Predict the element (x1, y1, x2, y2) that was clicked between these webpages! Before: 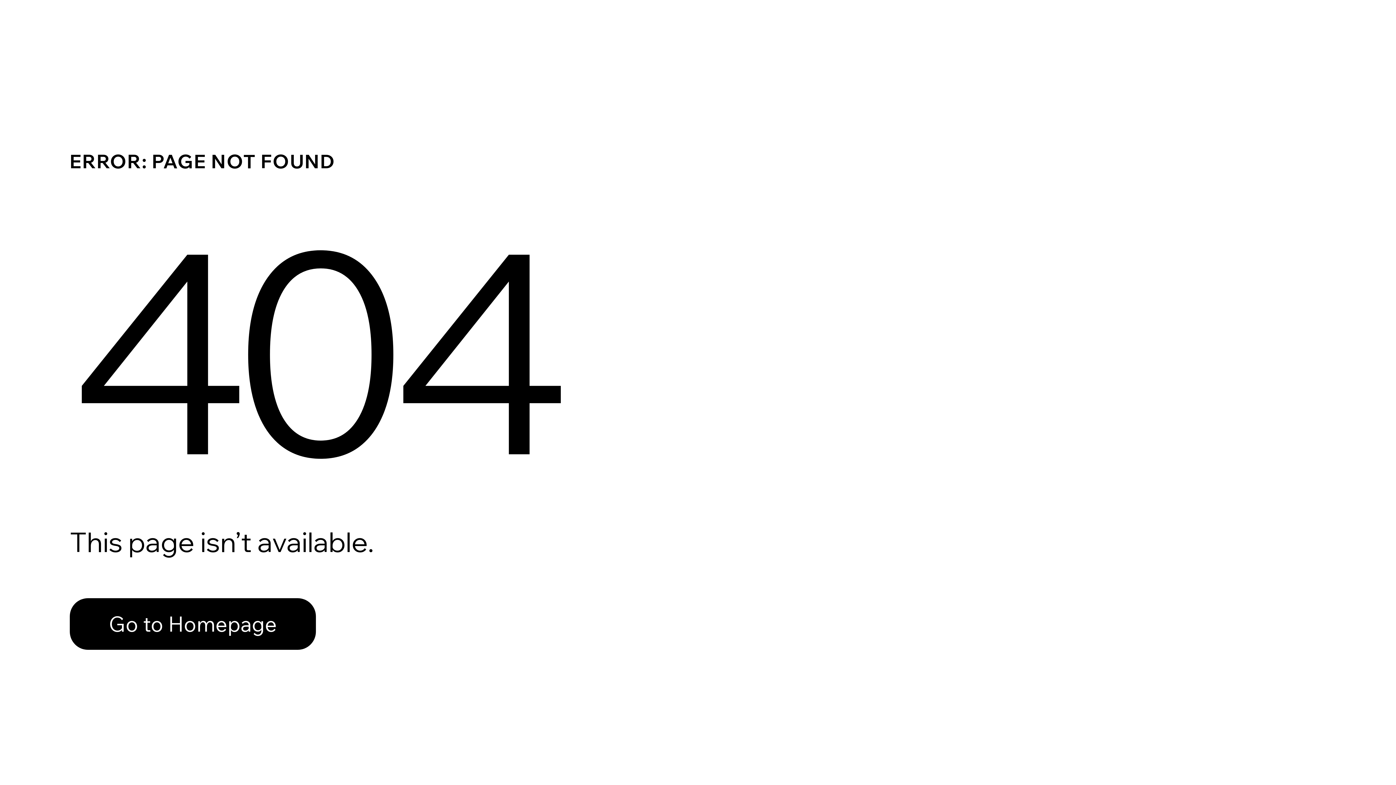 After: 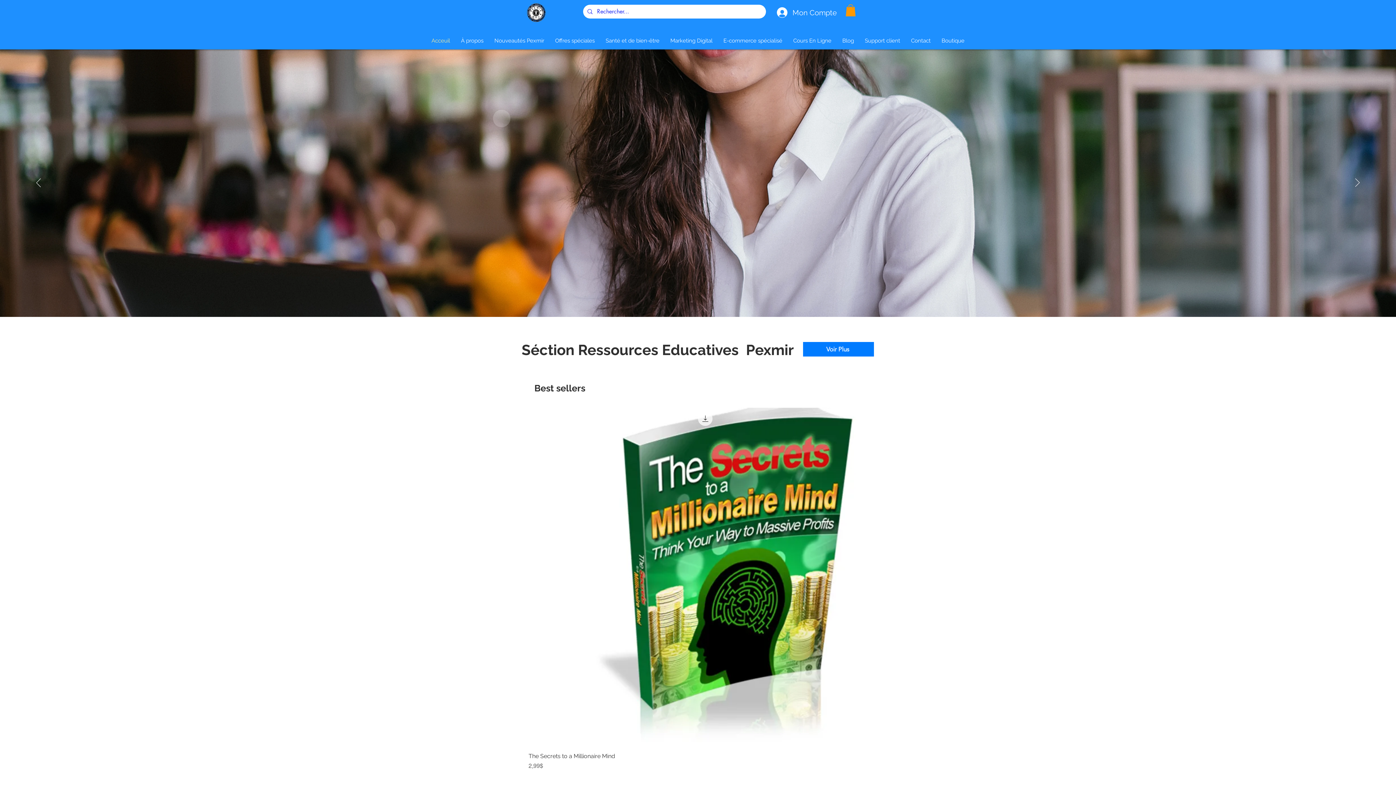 Action: label: Go to Homepage bbox: (69, 582, 768, 659)